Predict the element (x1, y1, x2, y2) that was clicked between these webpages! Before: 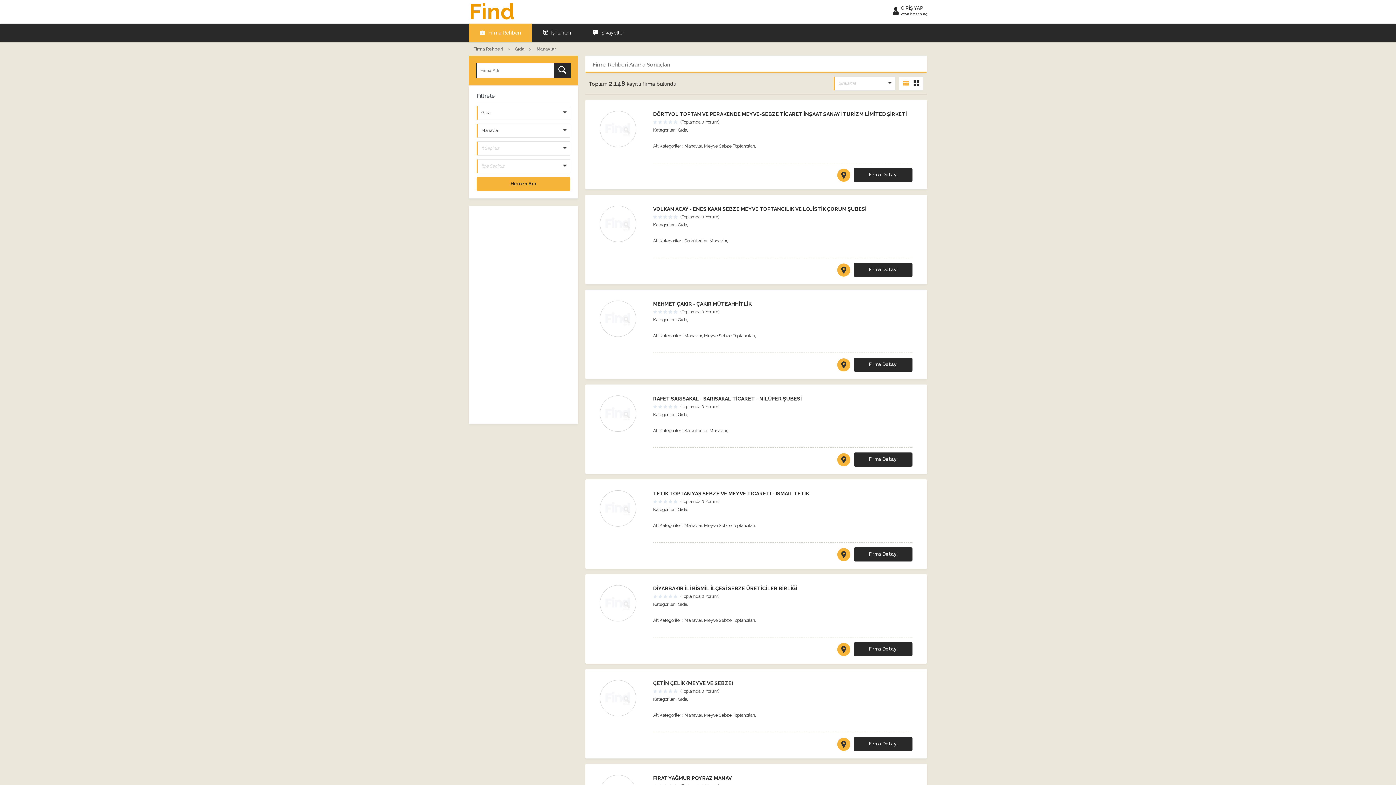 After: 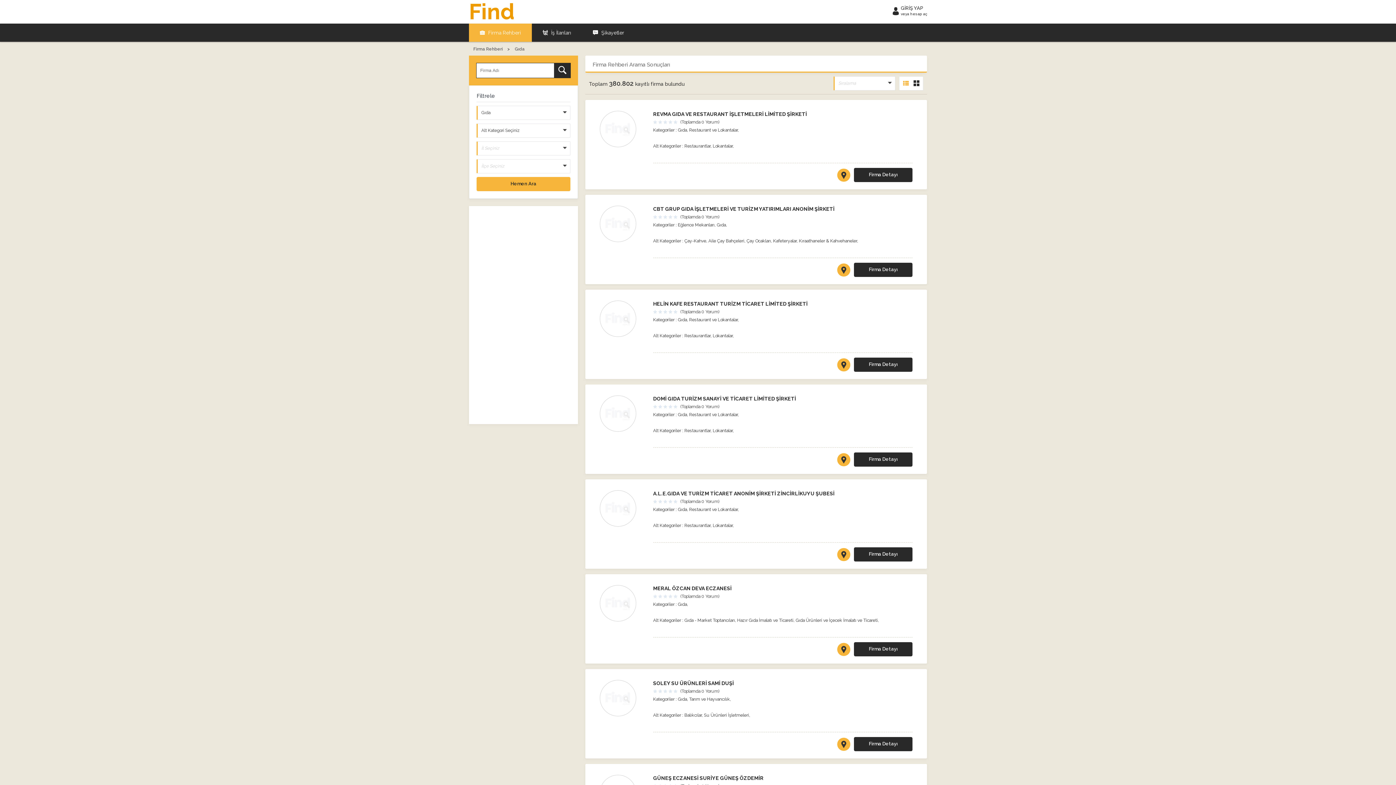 Action: bbox: (678, 317, 687, 322) label: Gıda